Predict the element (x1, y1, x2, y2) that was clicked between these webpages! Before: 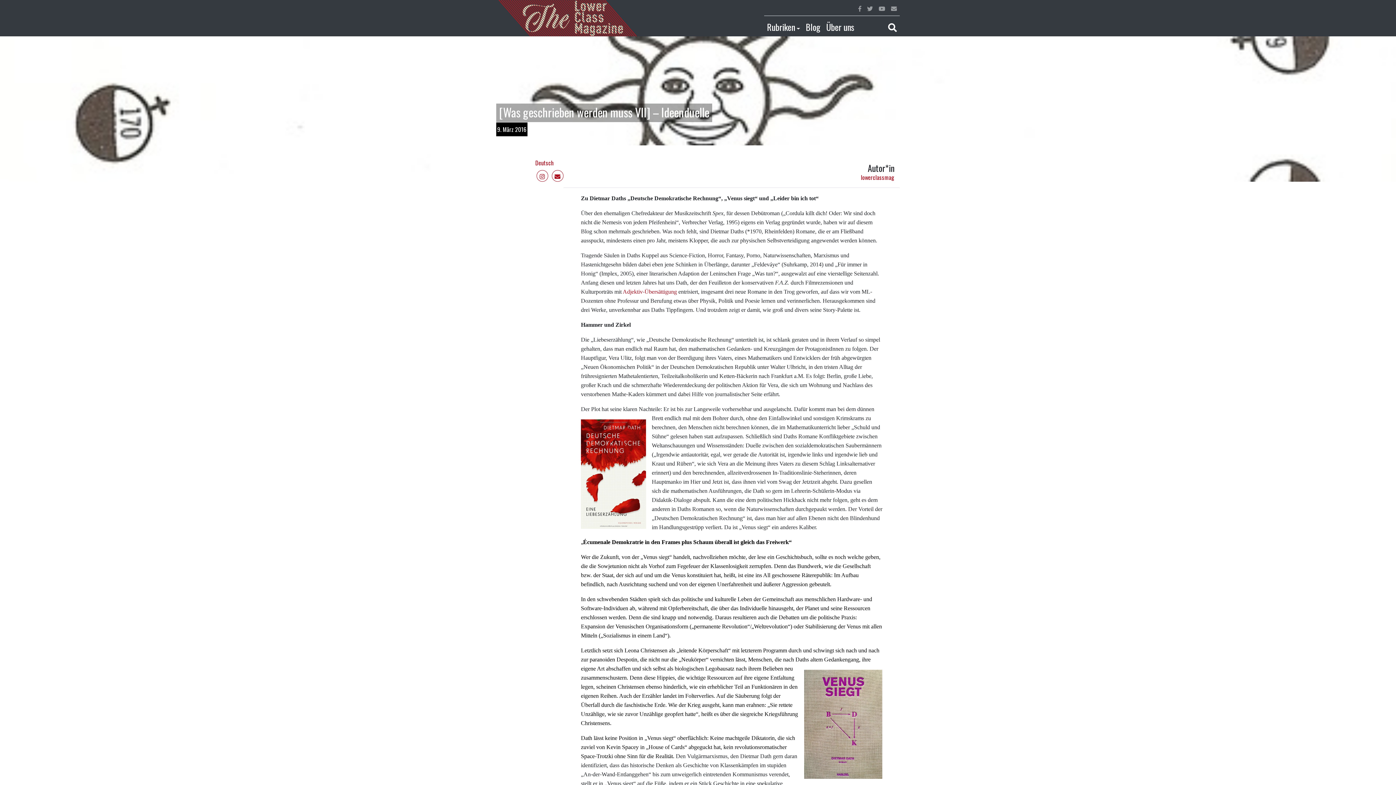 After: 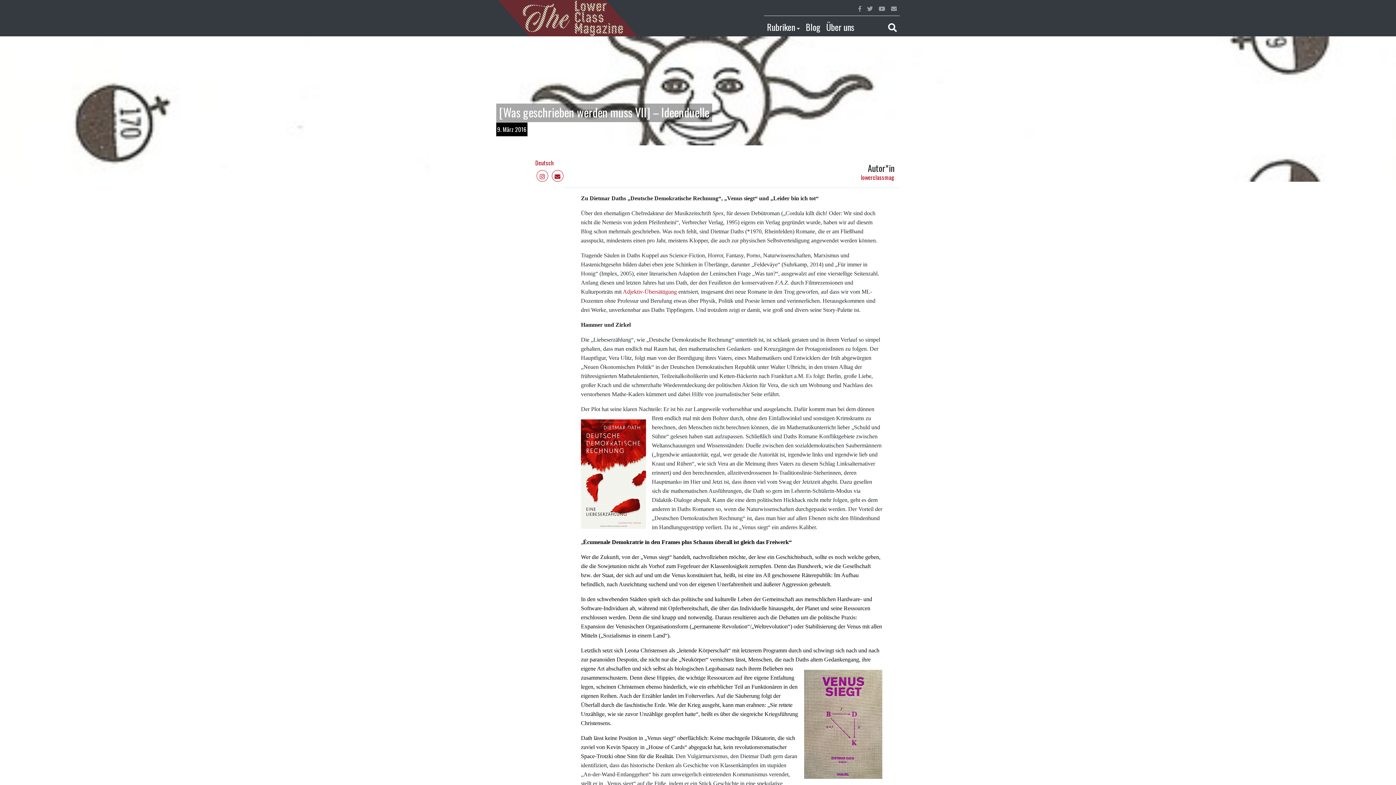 Action: bbox: (876, 1, 888, 15)